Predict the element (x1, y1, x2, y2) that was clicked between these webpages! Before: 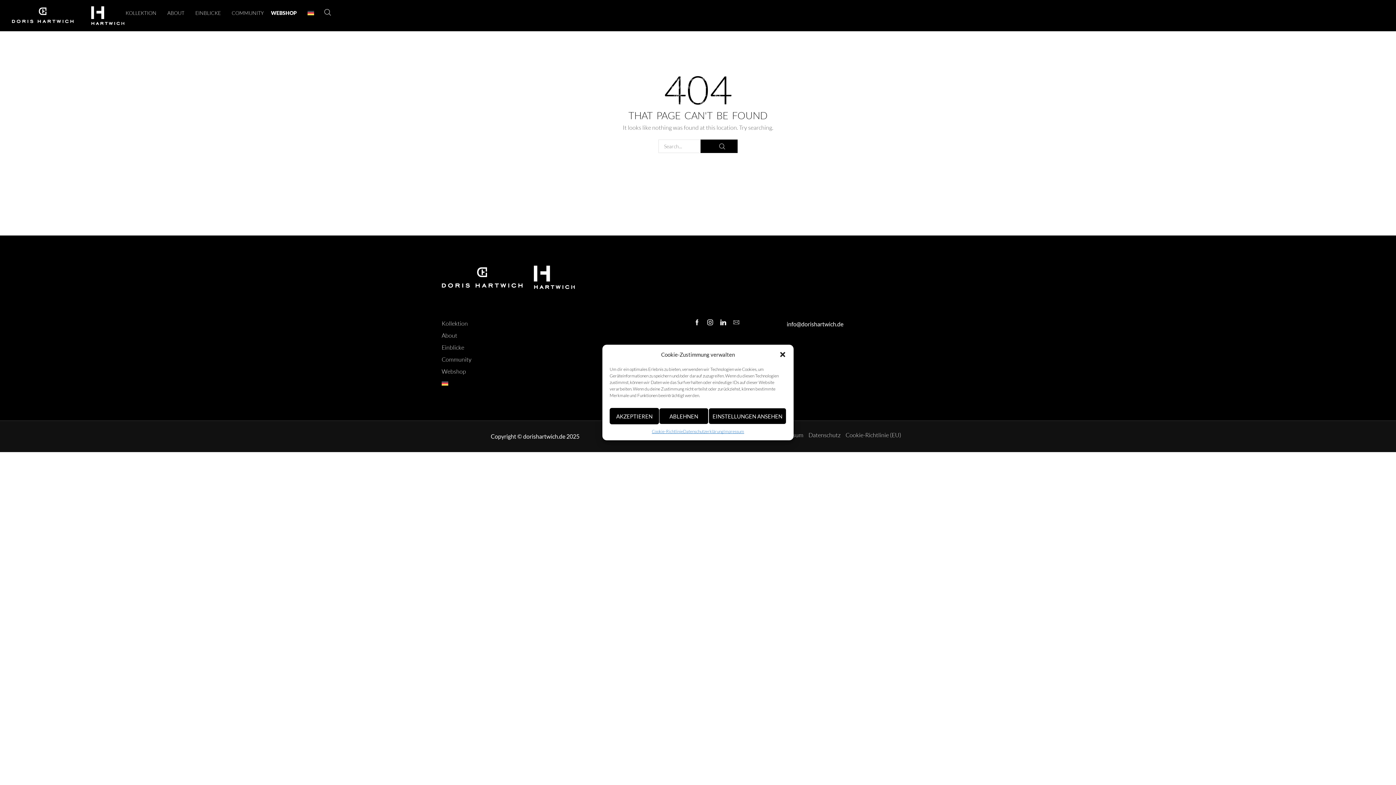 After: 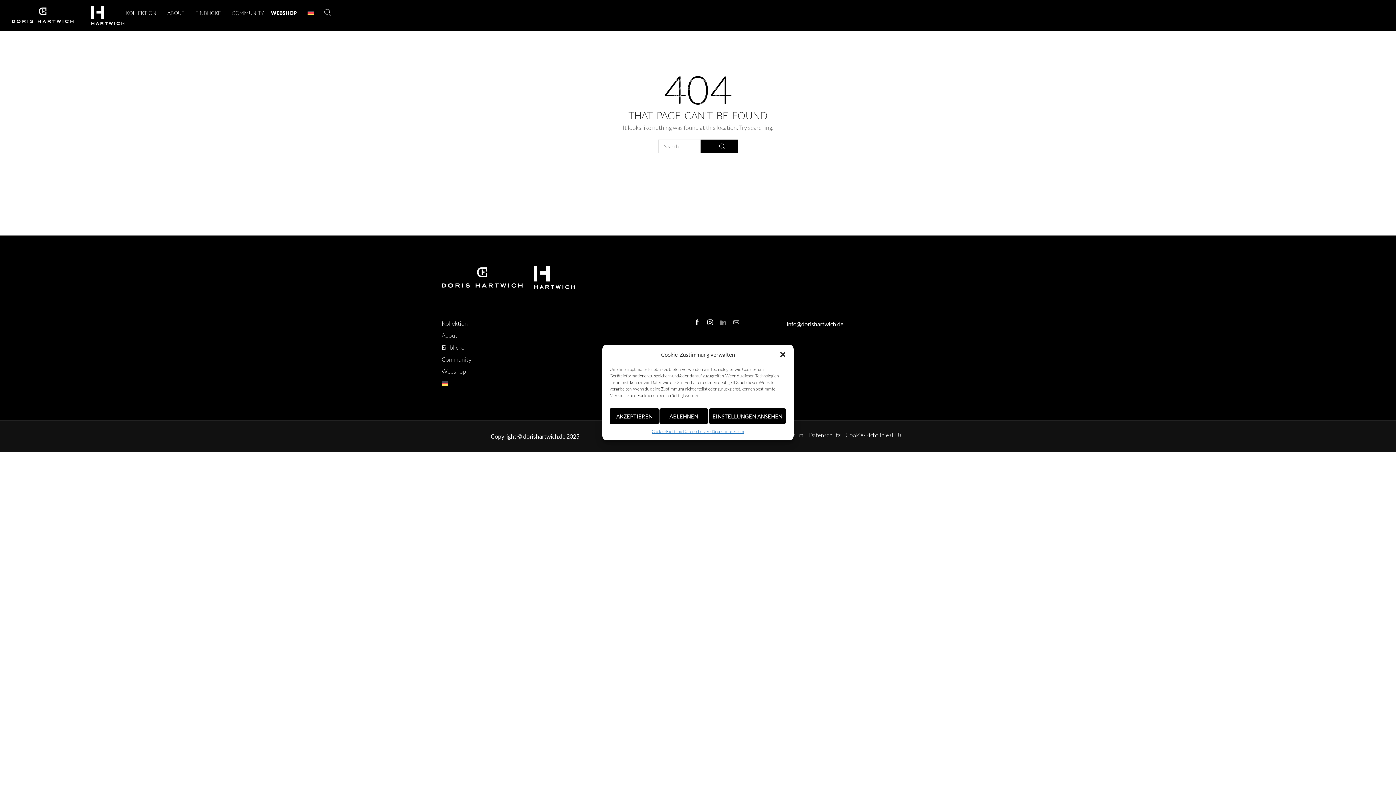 Action: label: Linkedin bbox: (720, 319, 726, 325)